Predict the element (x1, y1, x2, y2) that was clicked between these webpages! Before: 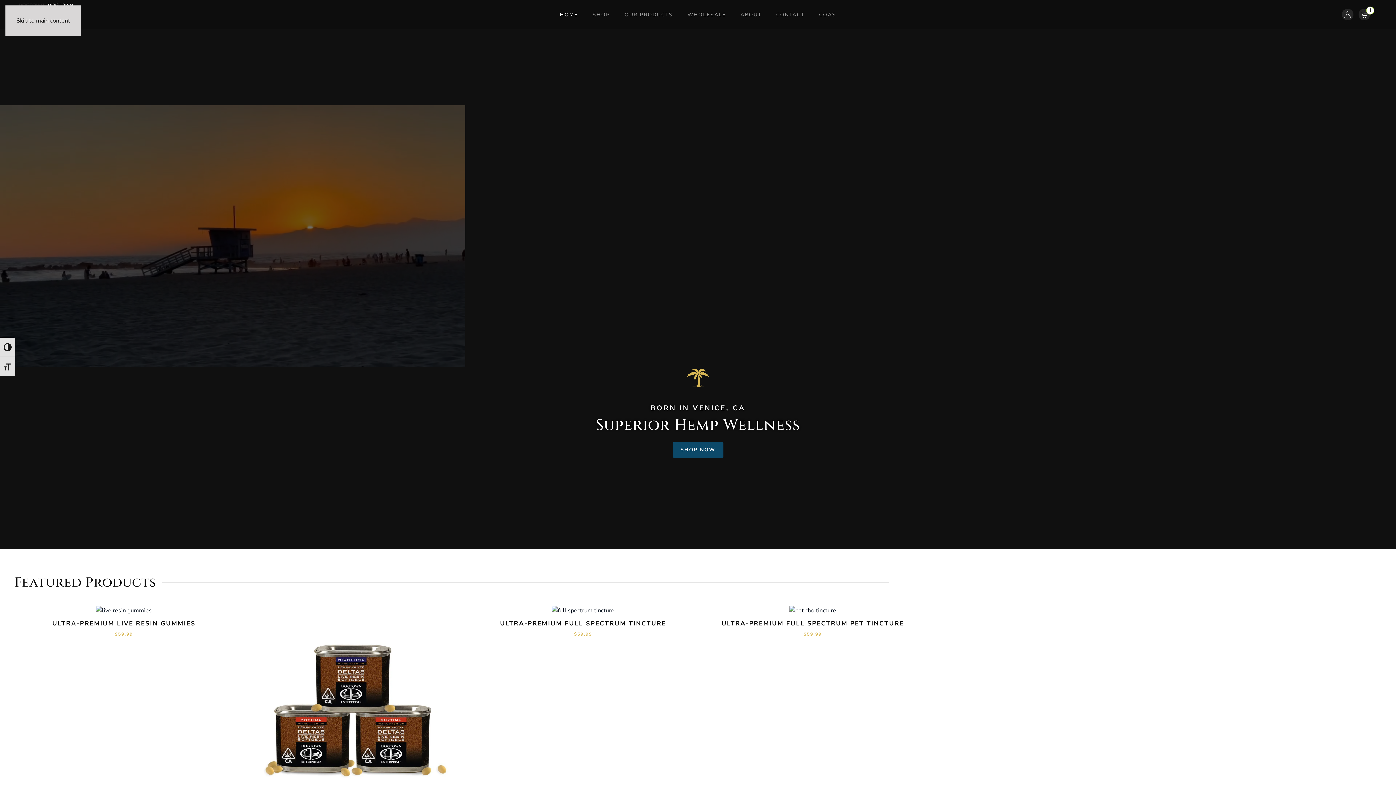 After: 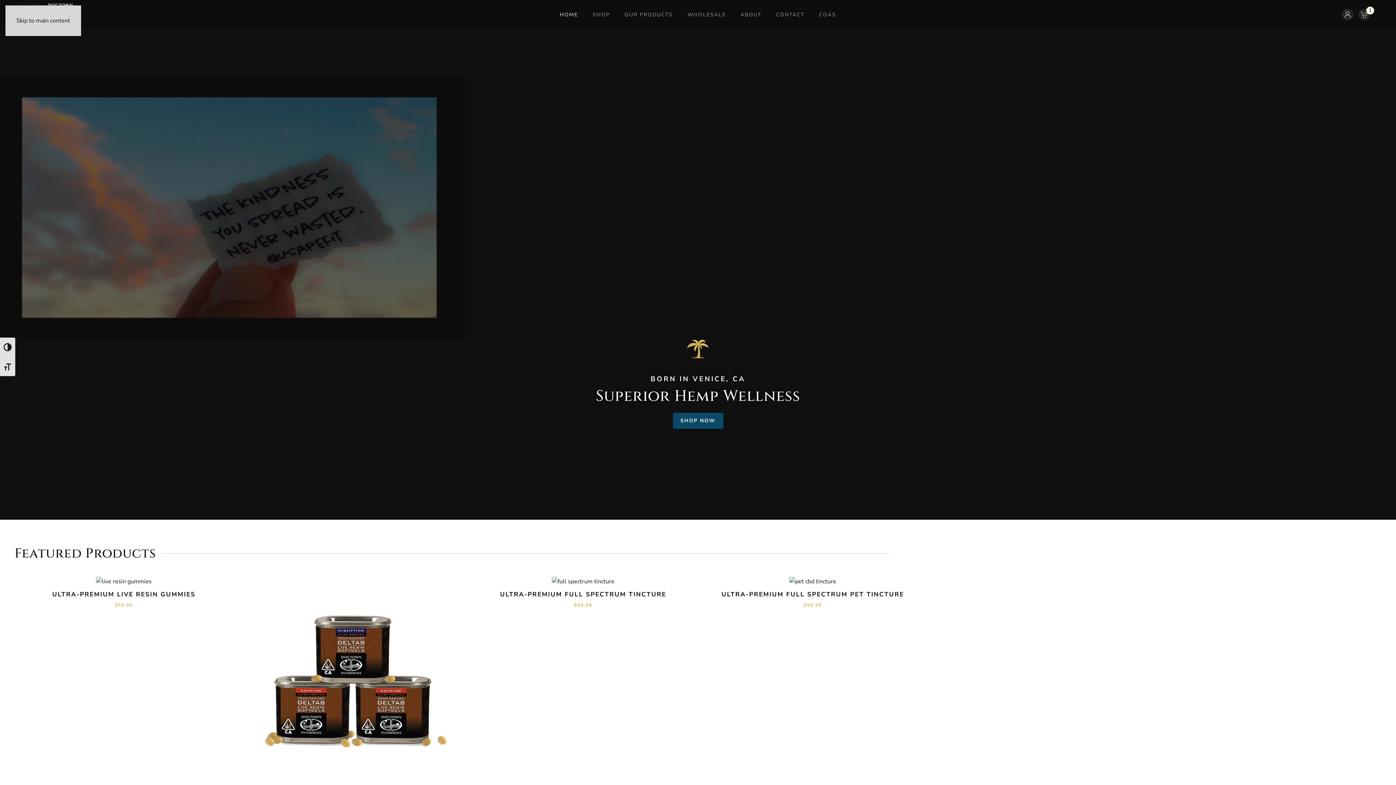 Action: bbox: (16, 16, 70, 24) label: Skip to main content